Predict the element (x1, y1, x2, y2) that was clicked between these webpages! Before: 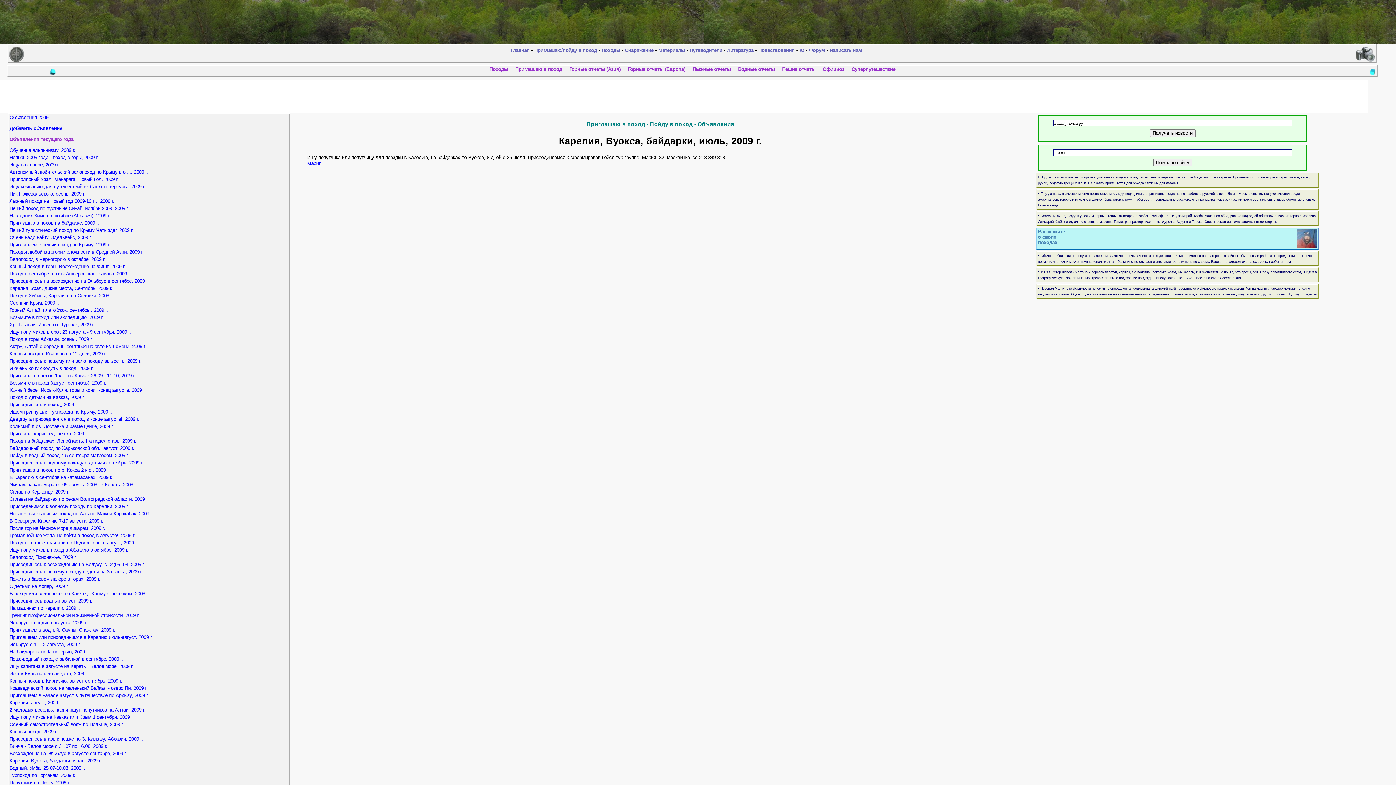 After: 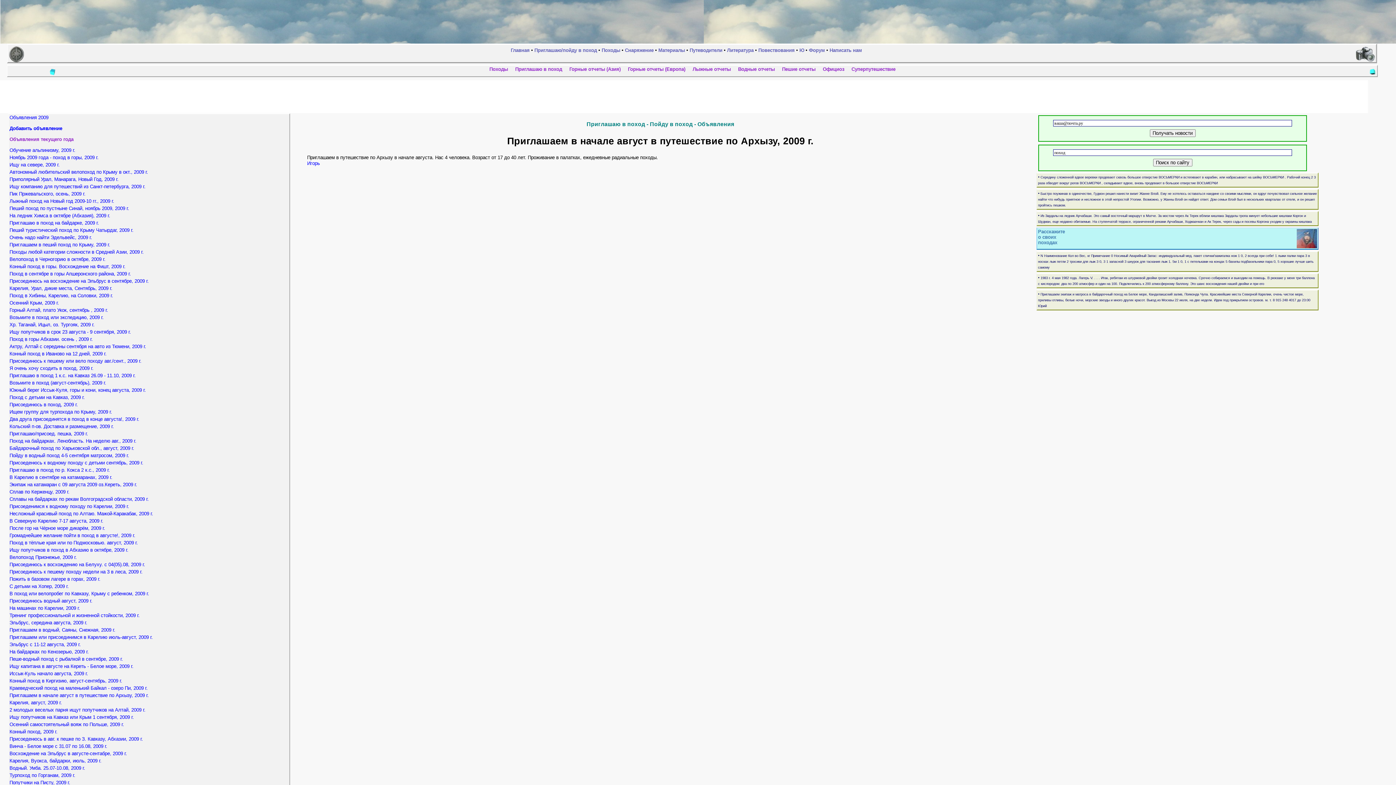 Action: label: Приглашаем в начале август в путешествие по Архызу, 2009 г. bbox: (9, 693, 148, 698)